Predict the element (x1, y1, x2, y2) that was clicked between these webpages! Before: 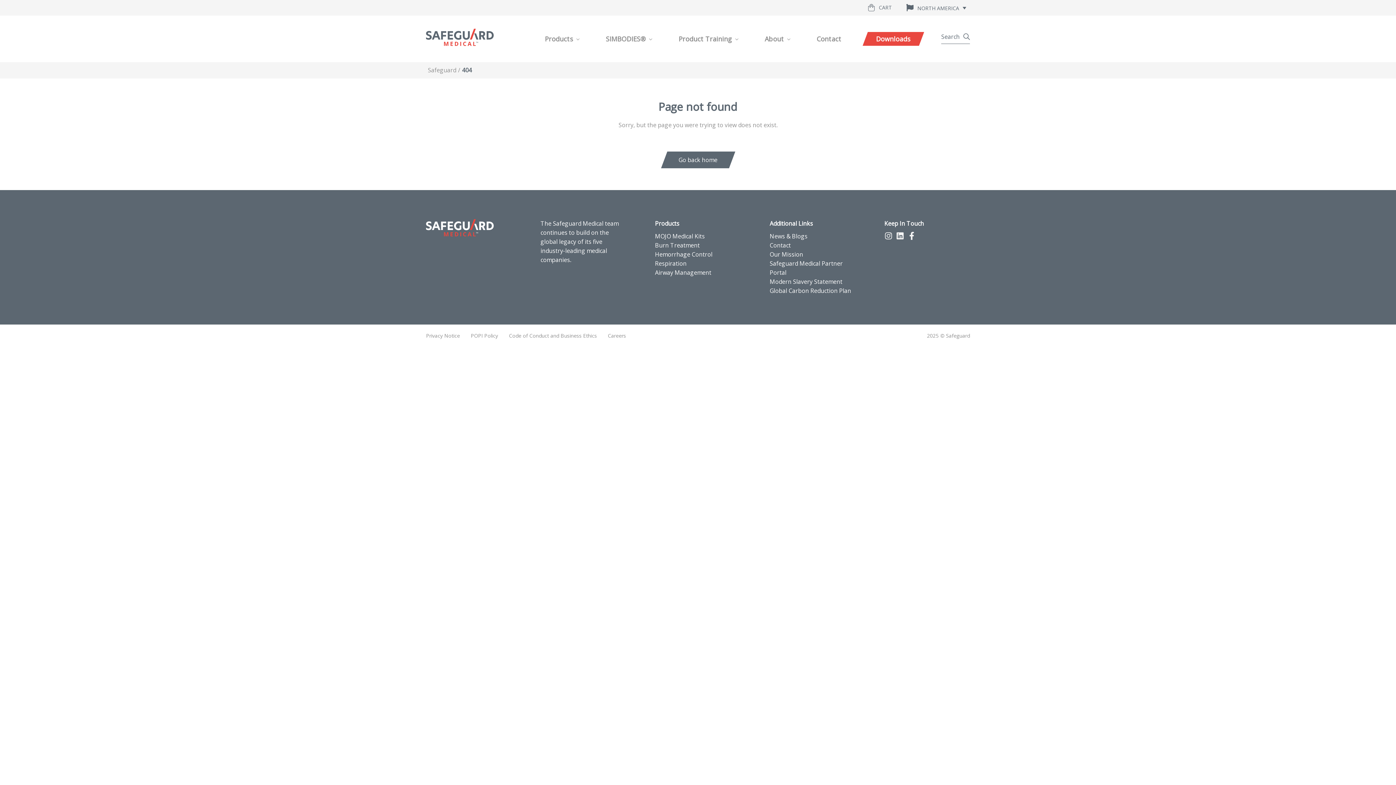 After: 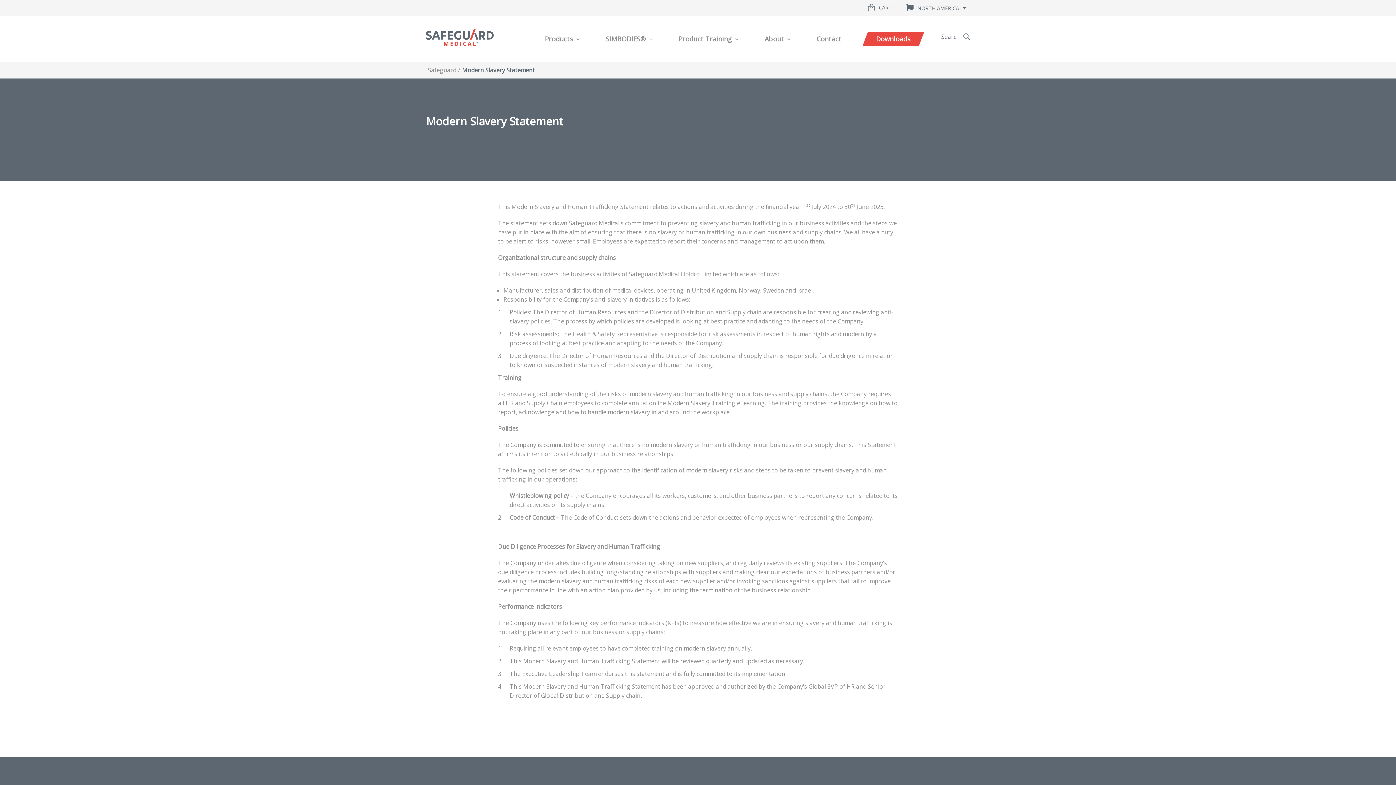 Action: label: Modern Slavery Statement bbox: (769, 277, 855, 286)